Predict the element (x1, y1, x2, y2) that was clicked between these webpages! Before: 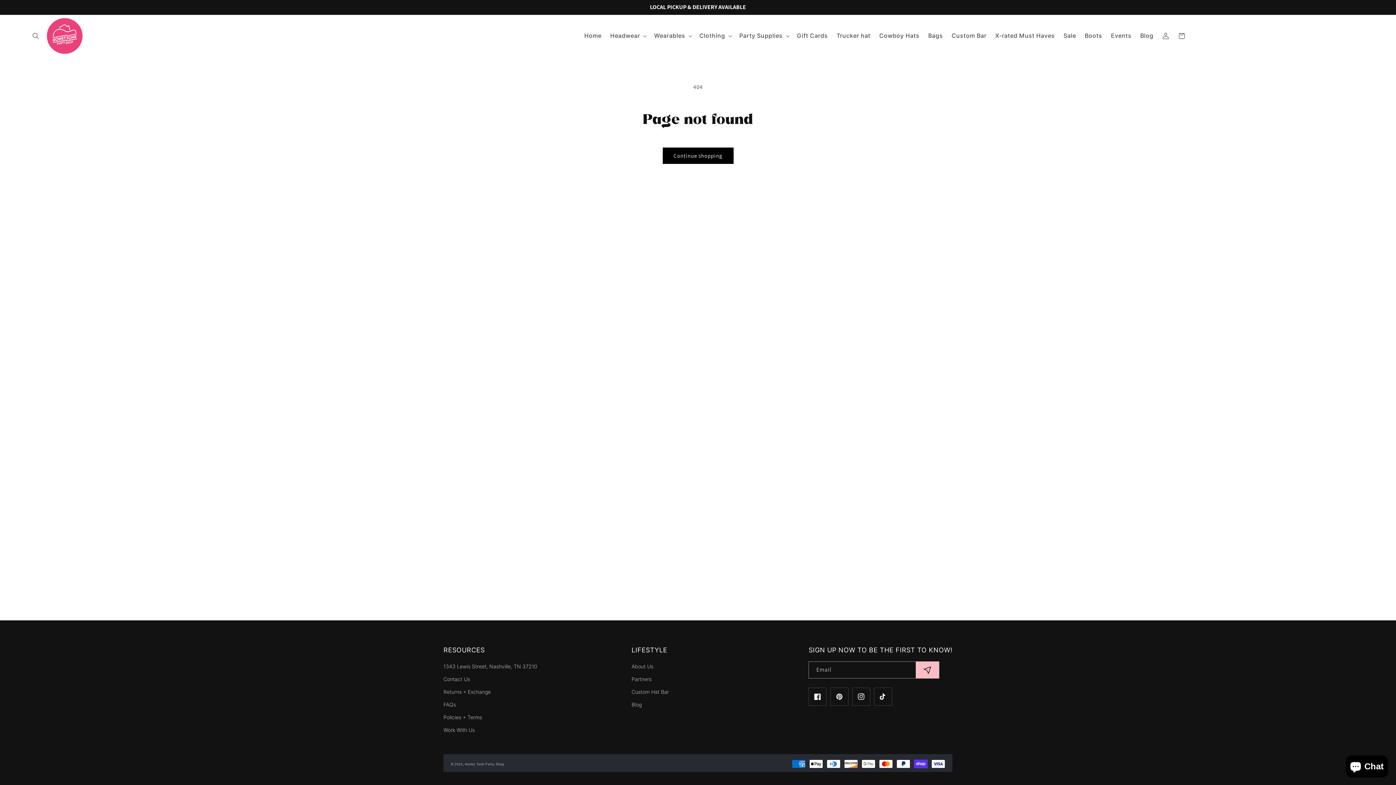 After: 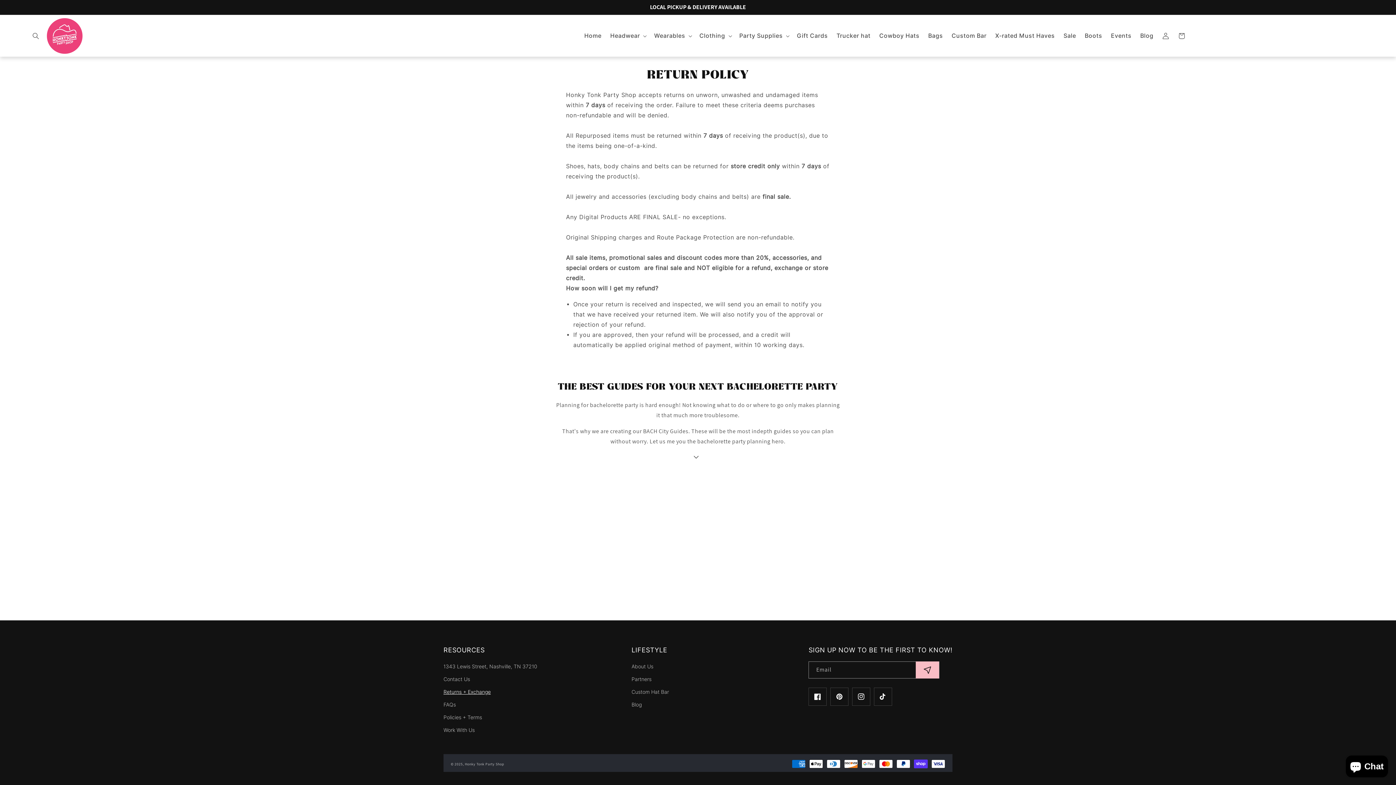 Action: label: Returns + Exchange bbox: (443, 686, 490, 698)